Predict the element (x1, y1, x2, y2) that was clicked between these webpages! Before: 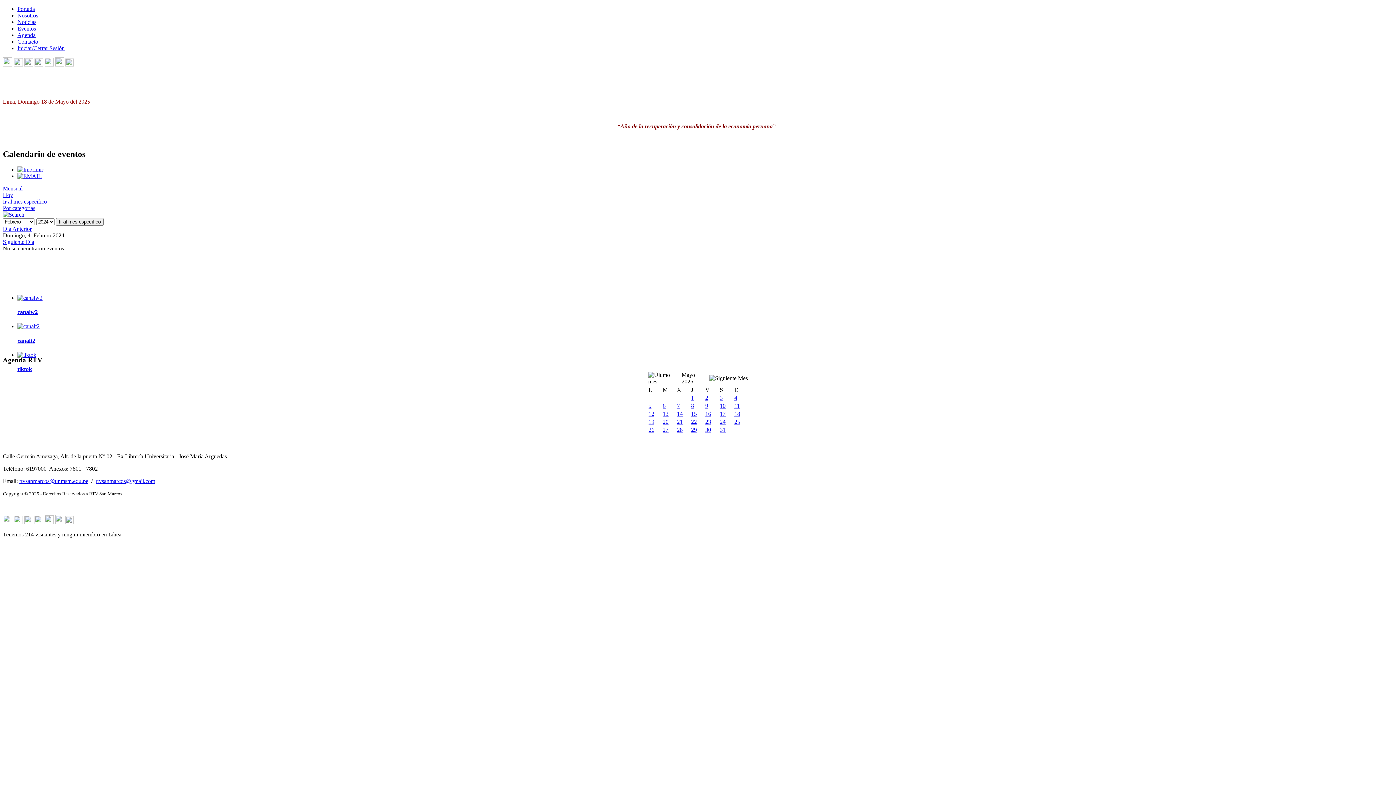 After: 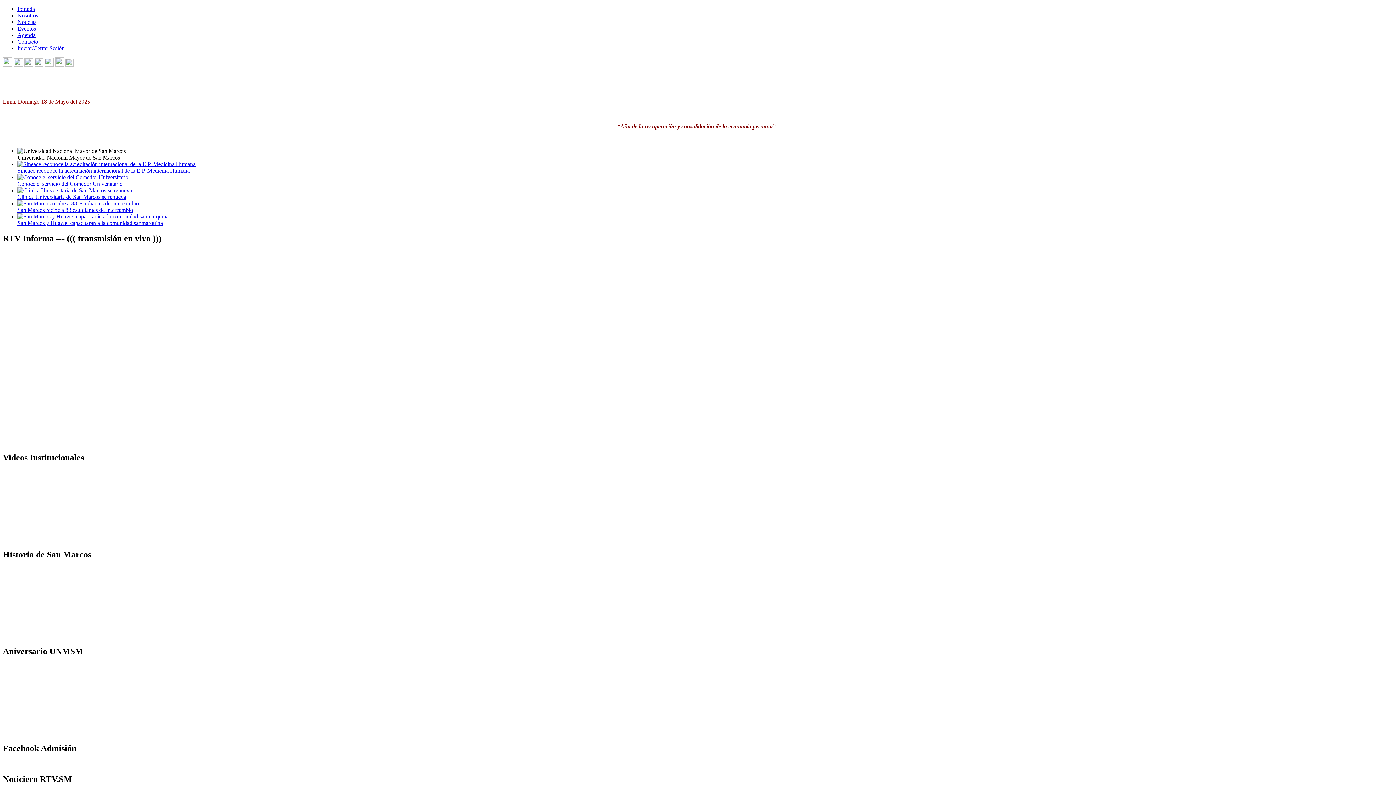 Action: bbox: (17, 5, 34, 12) label: Portada